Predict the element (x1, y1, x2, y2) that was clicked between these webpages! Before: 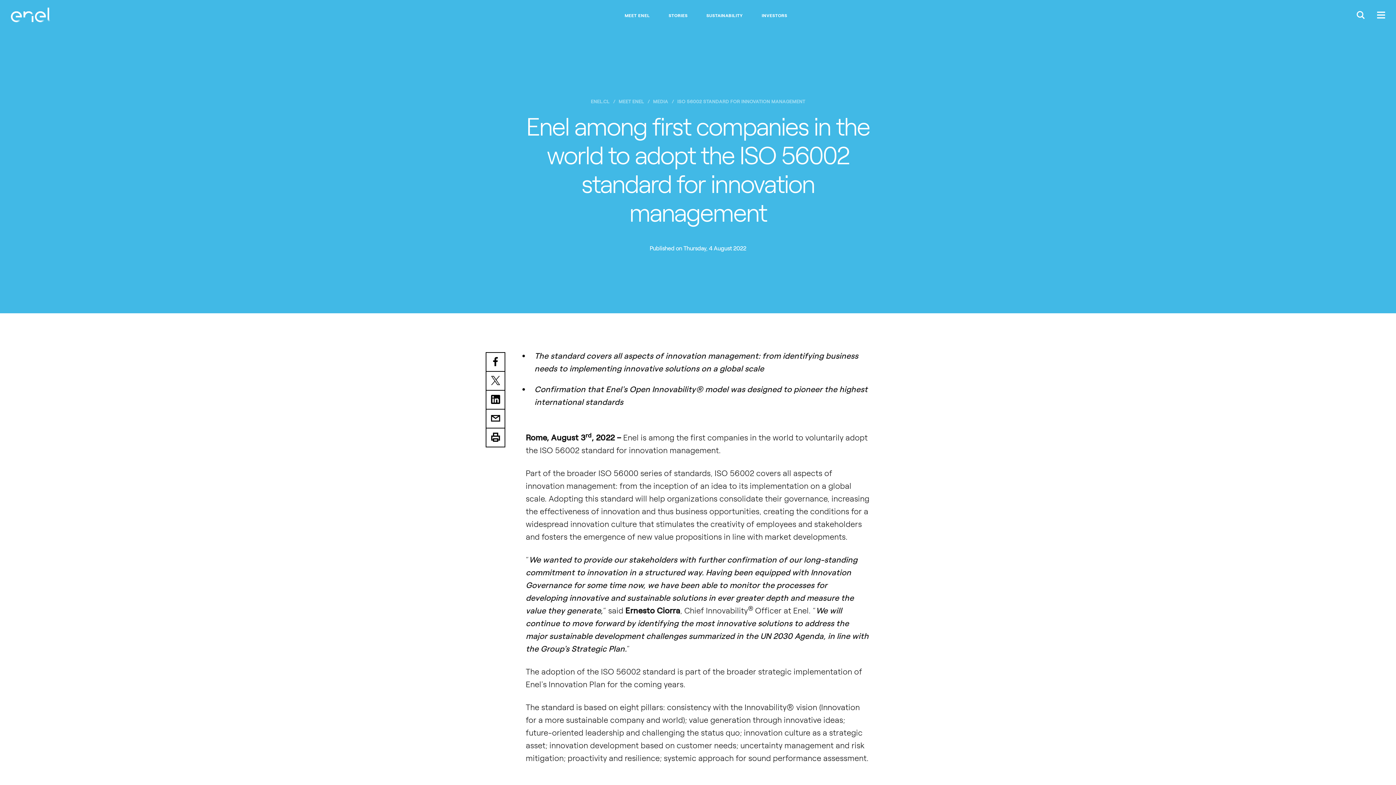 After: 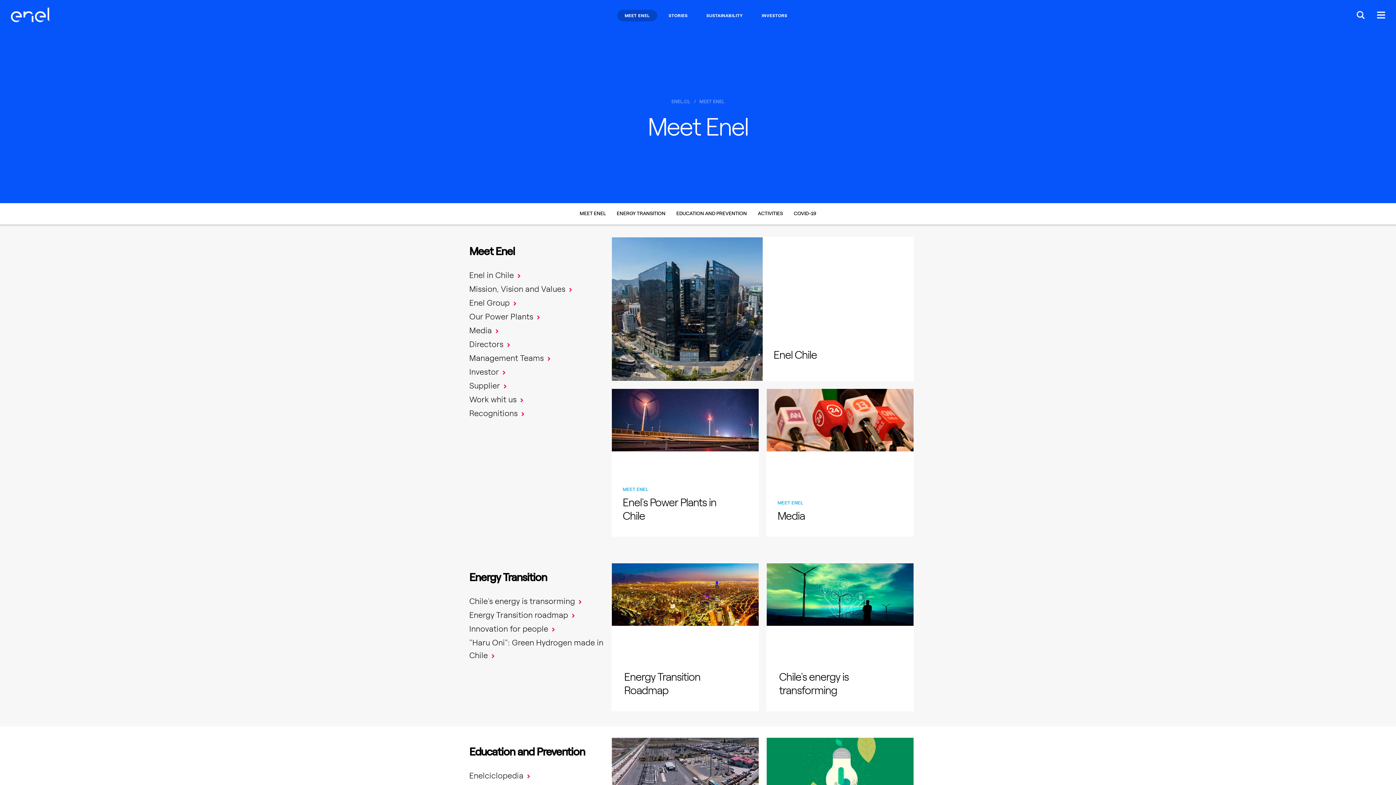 Action: bbox: (618, 99, 644, 104) label: MEET ENEL